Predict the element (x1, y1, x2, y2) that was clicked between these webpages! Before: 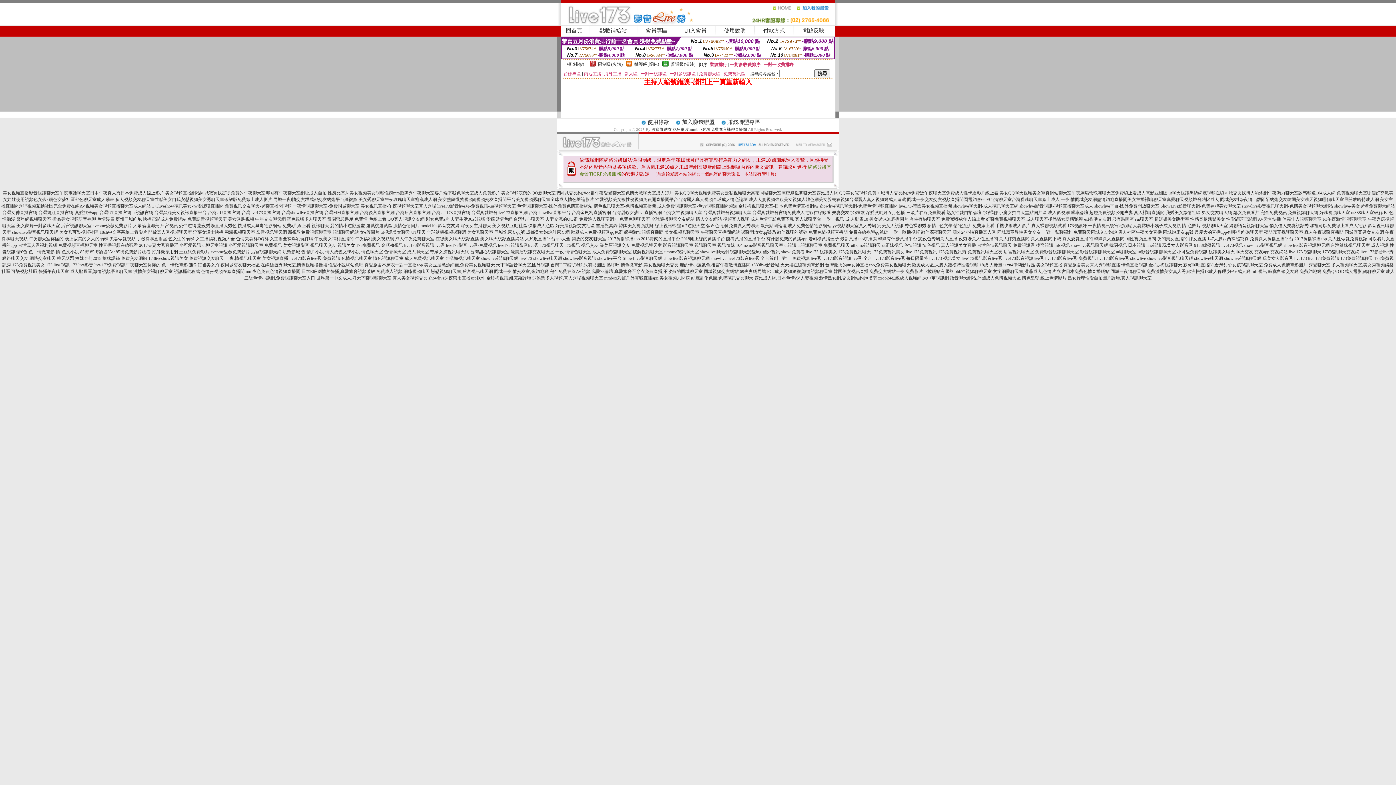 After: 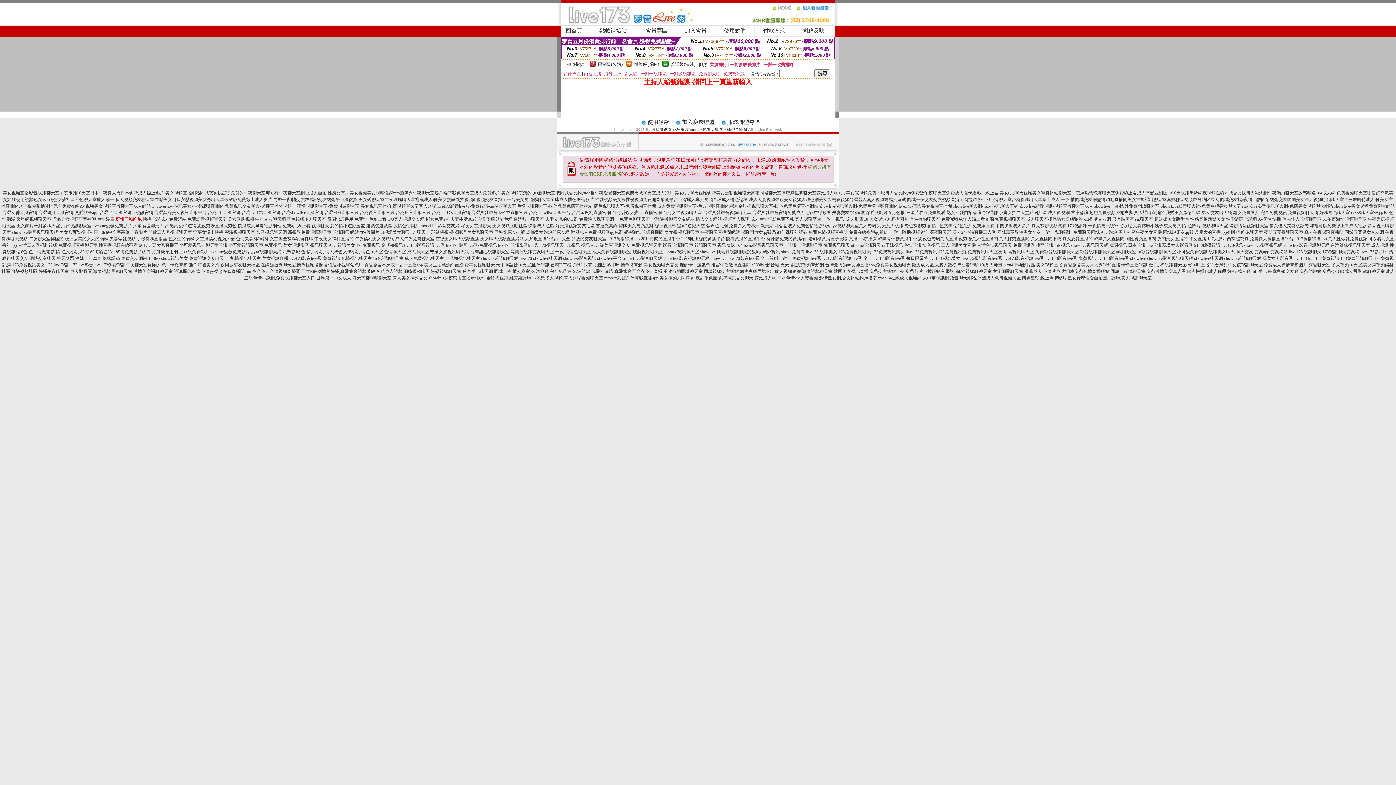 Action: bbox: (115, 216, 141, 221) label: 廣州同城約炮